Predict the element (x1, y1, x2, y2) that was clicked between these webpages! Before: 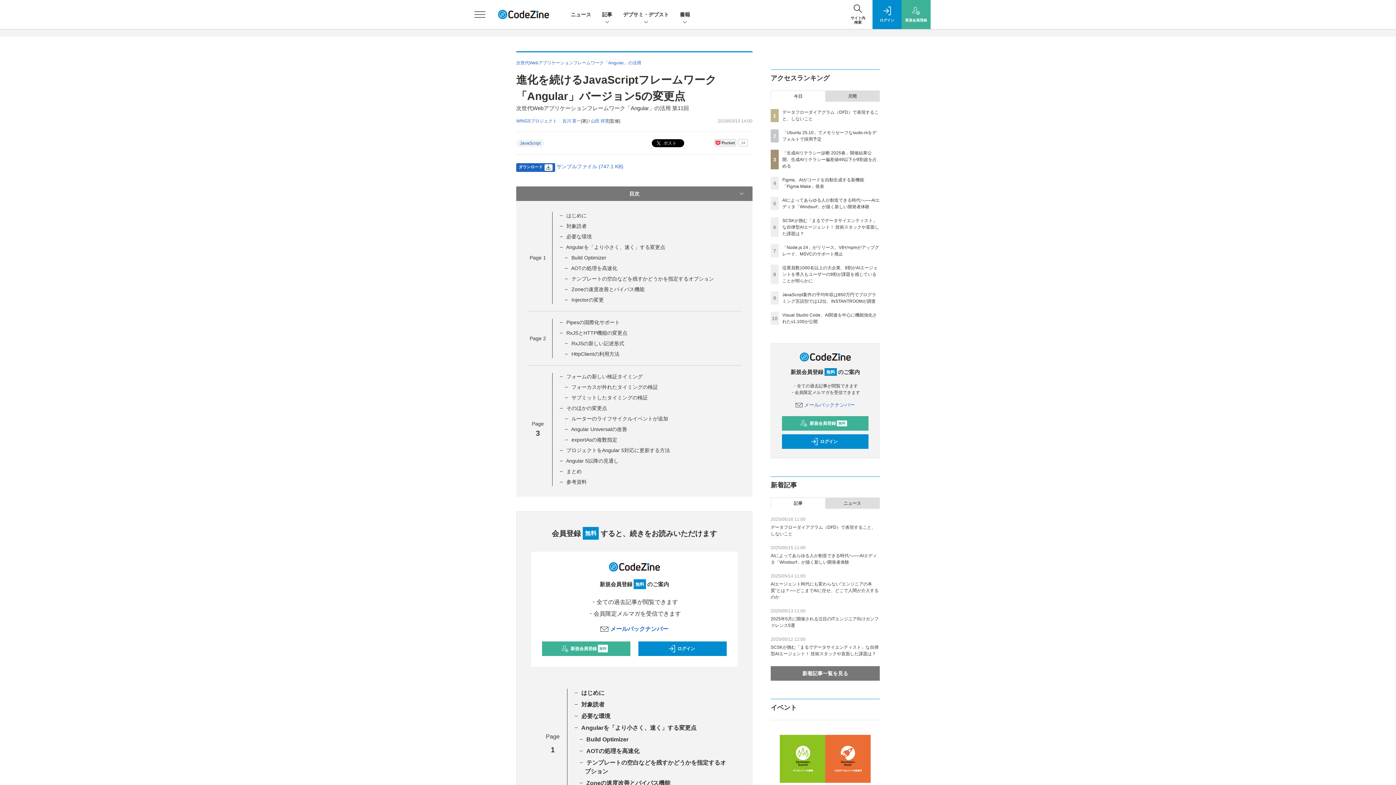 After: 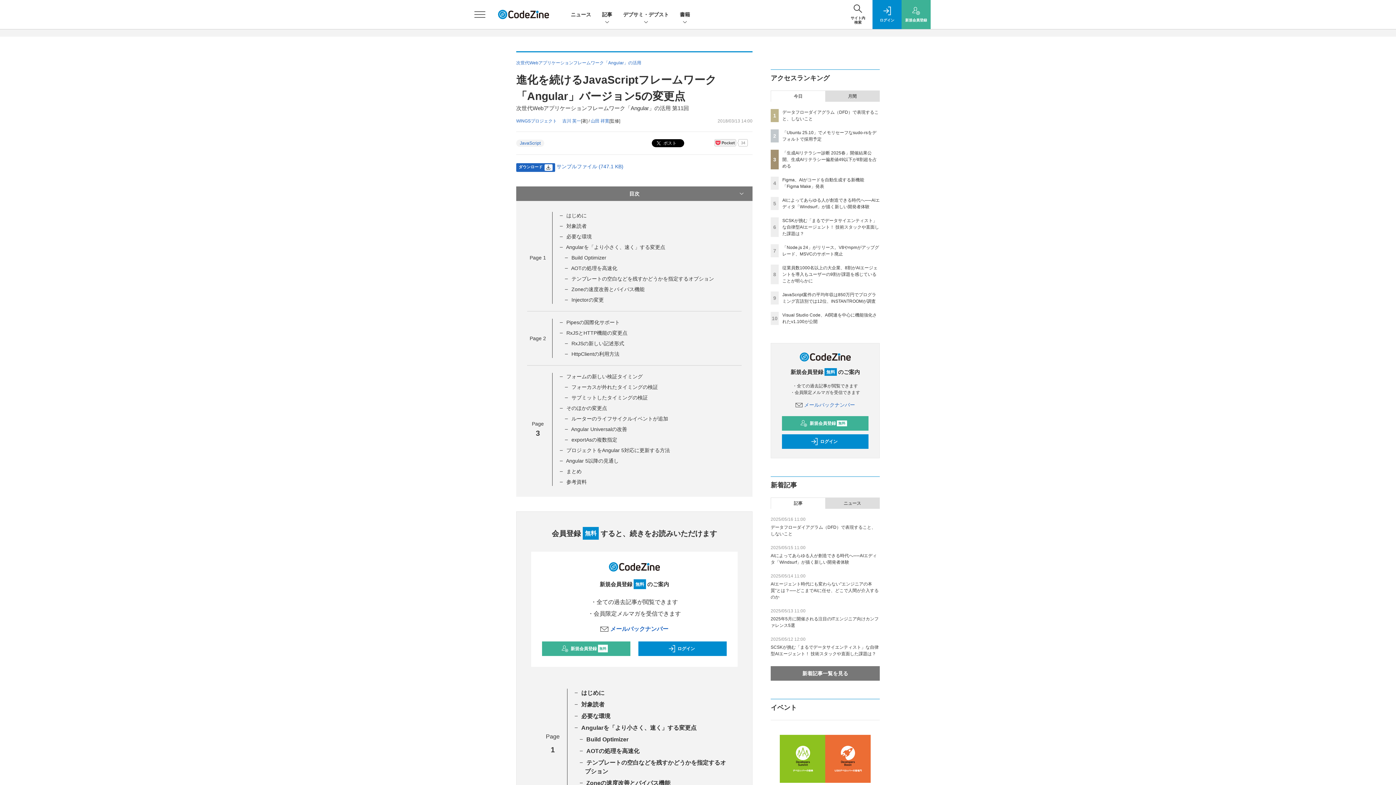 Action: bbox: (566, 373, 642, 379) label: フォームの新しい検証タイミング